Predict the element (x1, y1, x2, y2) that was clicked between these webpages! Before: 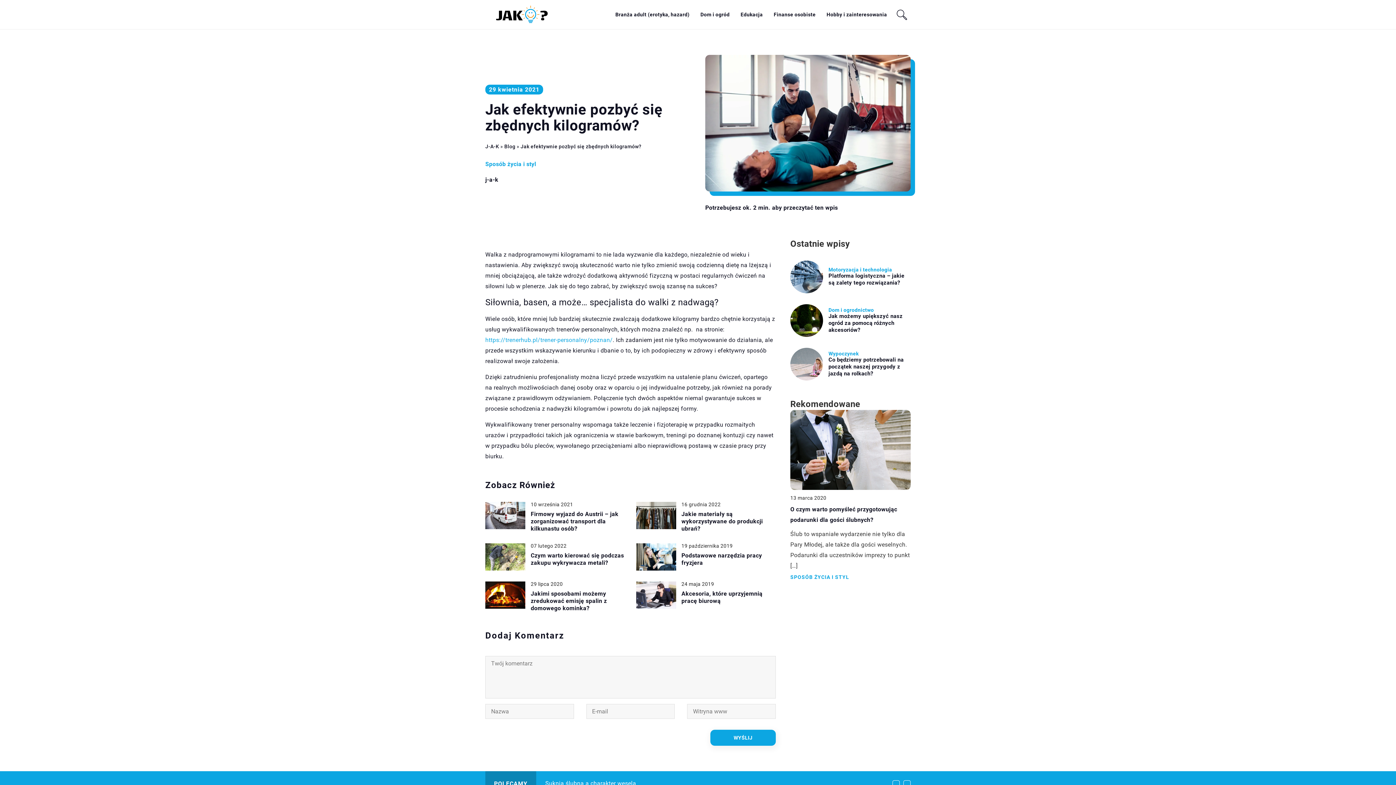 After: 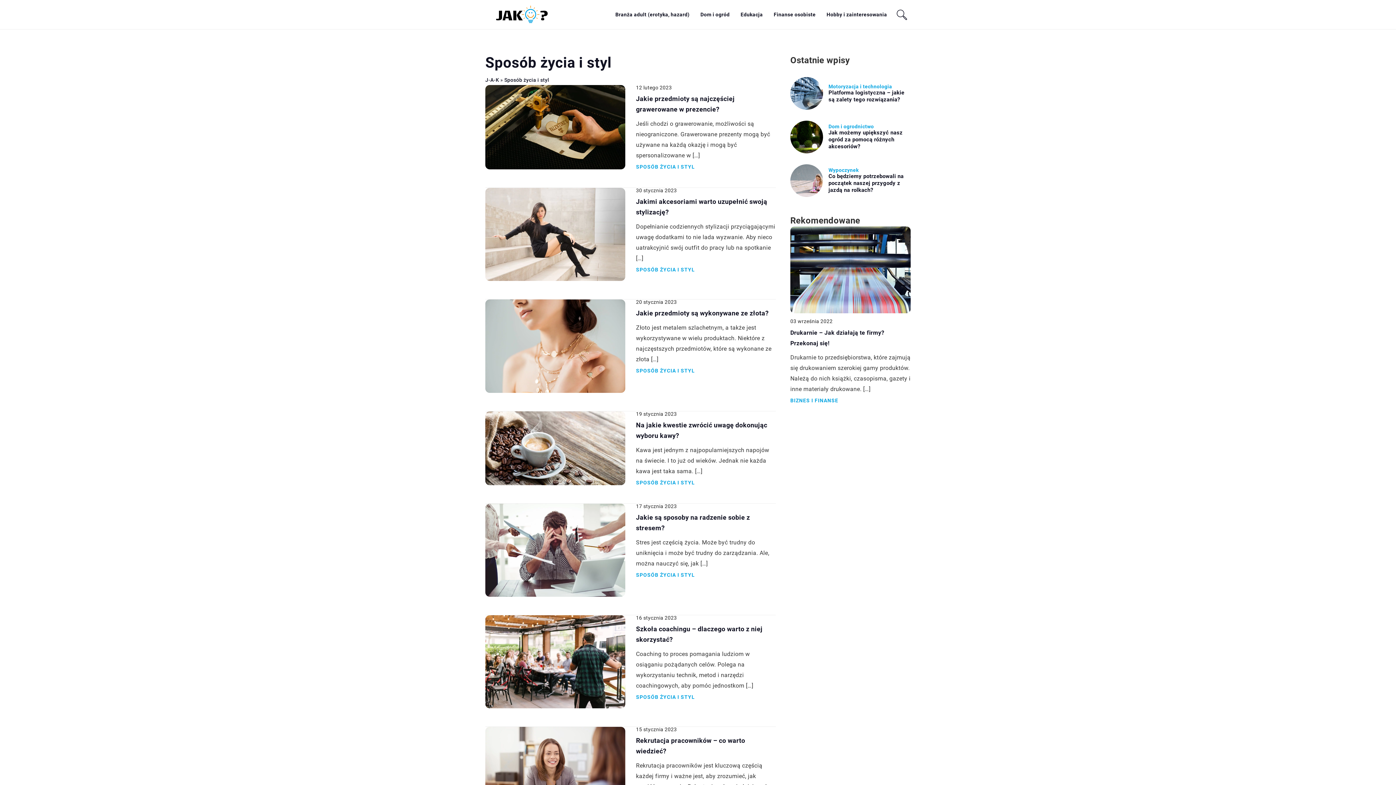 Action: label: Sposób życia i styl bbox: (485, 159, 536, 169)